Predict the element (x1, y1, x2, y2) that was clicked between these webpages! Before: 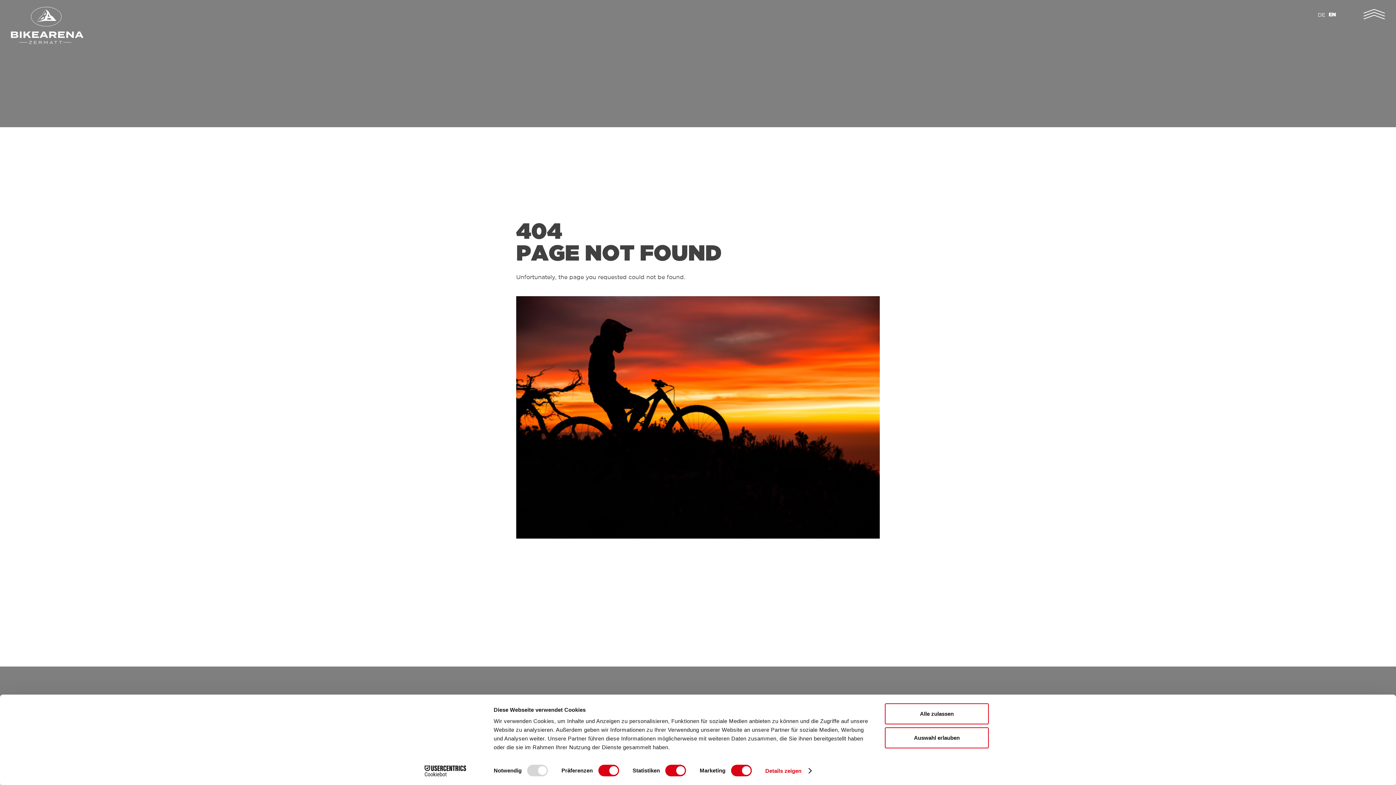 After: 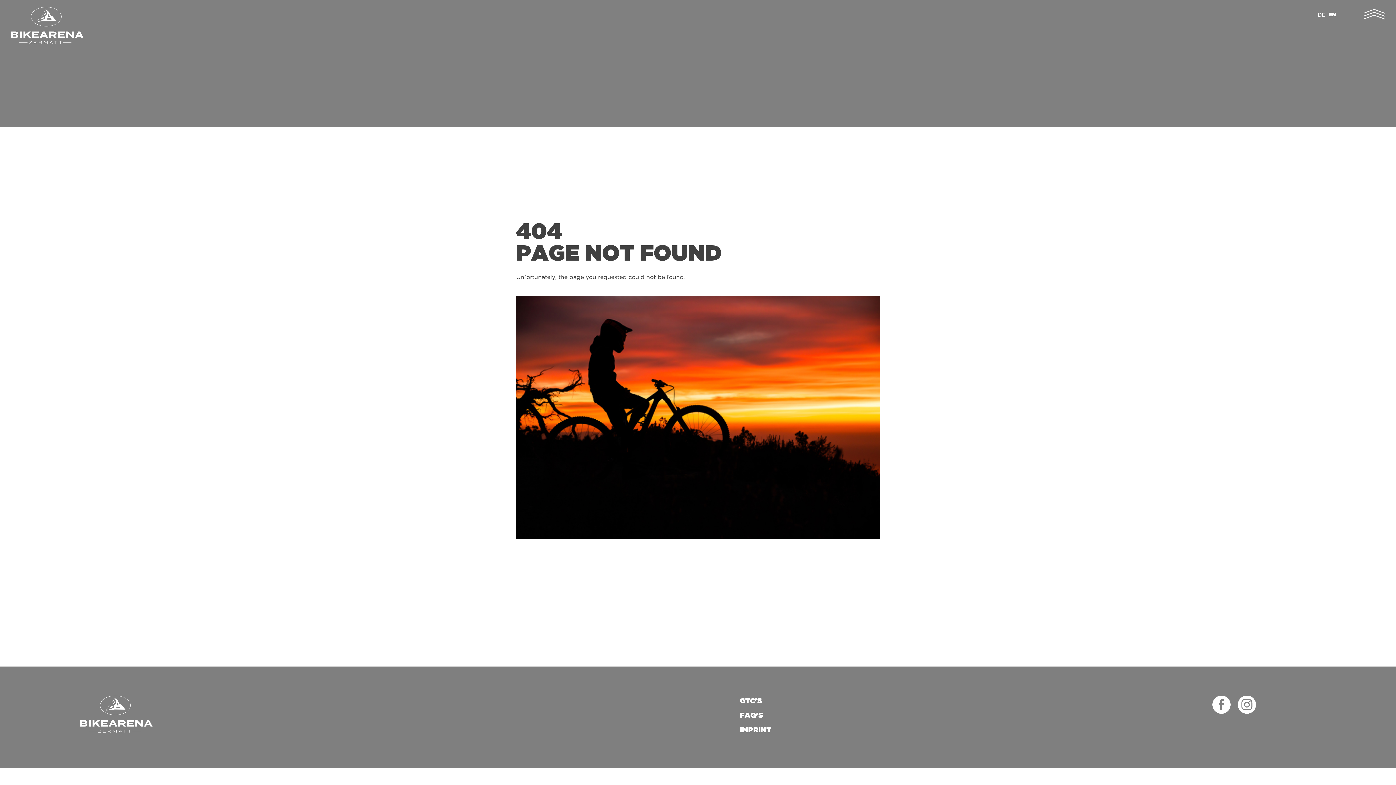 Action: label: Alle zulassen bbox: (885, 703, 989, 724)